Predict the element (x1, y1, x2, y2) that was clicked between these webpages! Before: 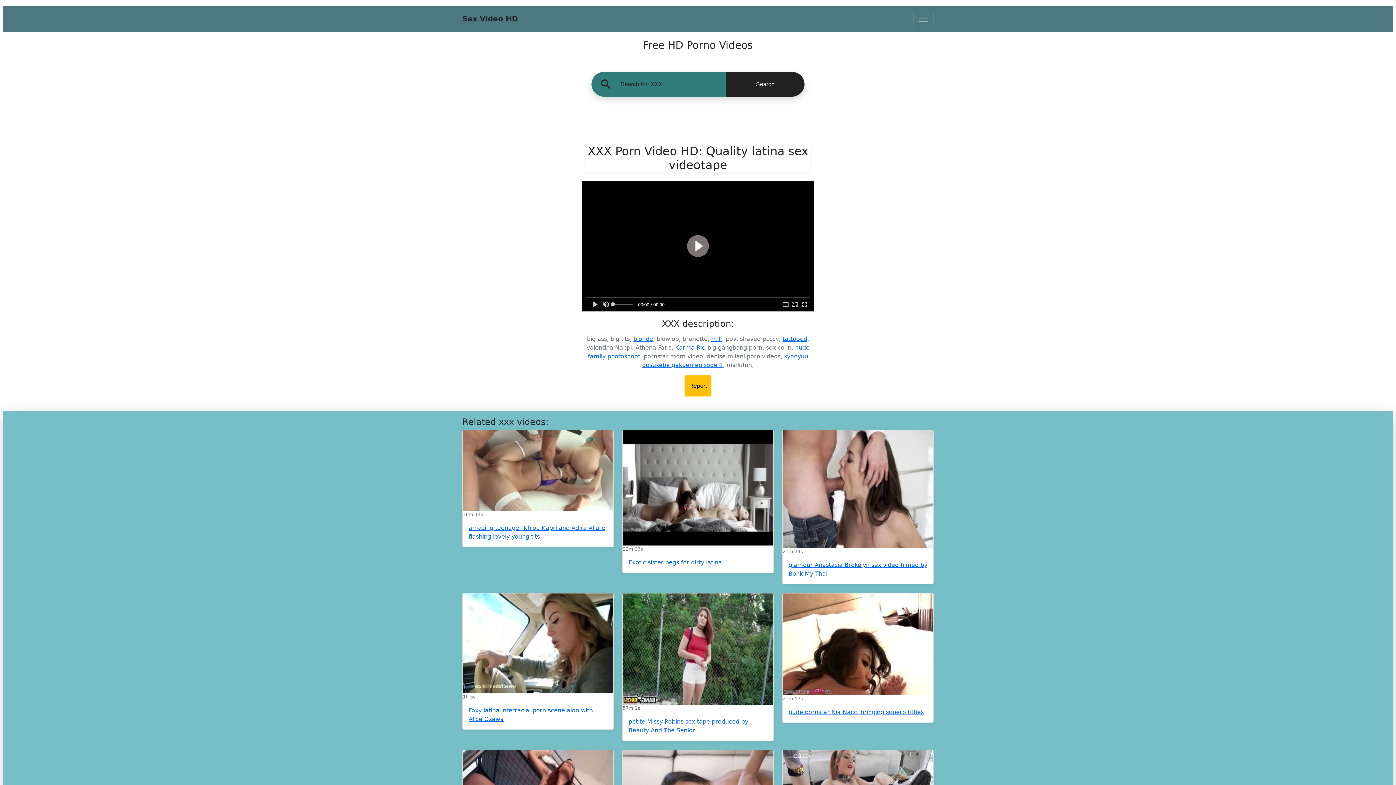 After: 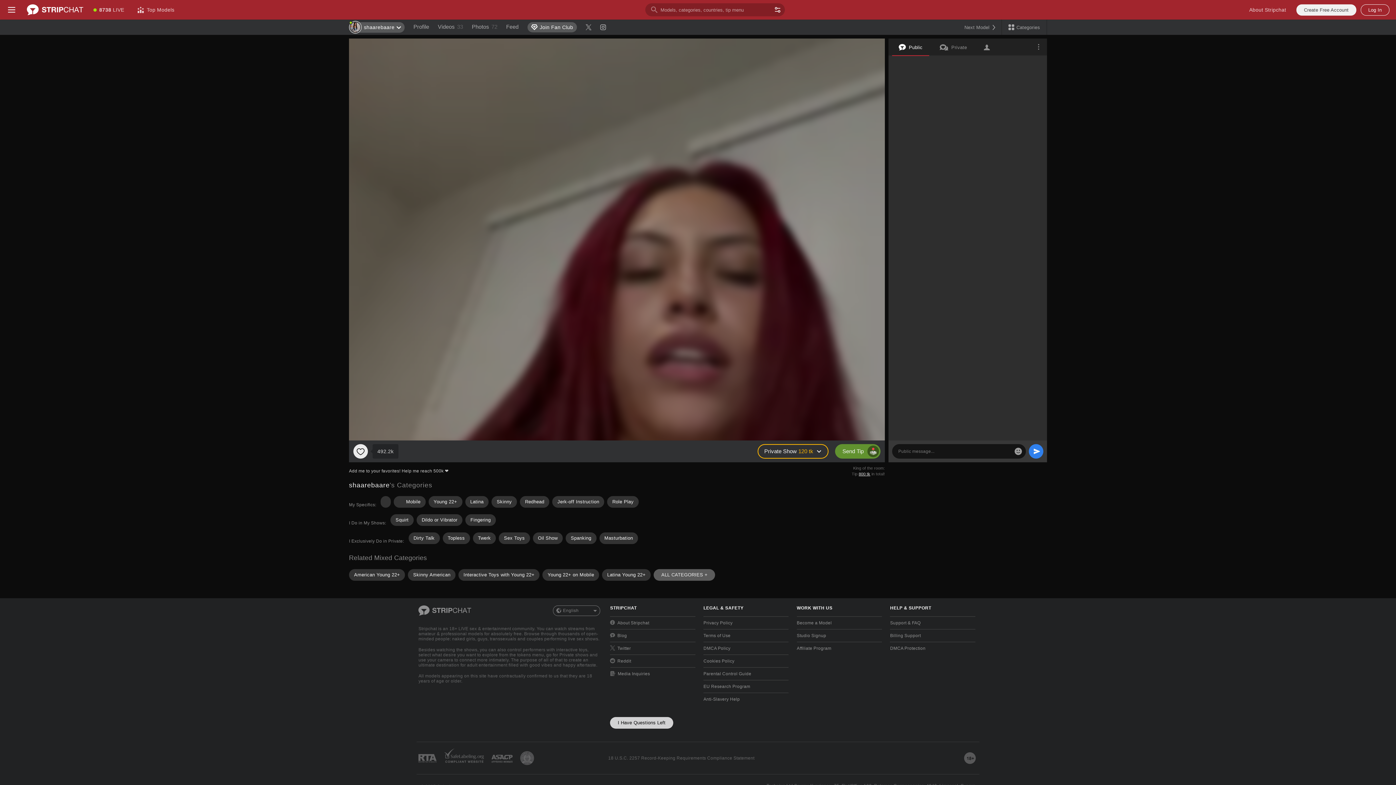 Action: label: Sex Video HD bbox: (462, 11, 518, 26)